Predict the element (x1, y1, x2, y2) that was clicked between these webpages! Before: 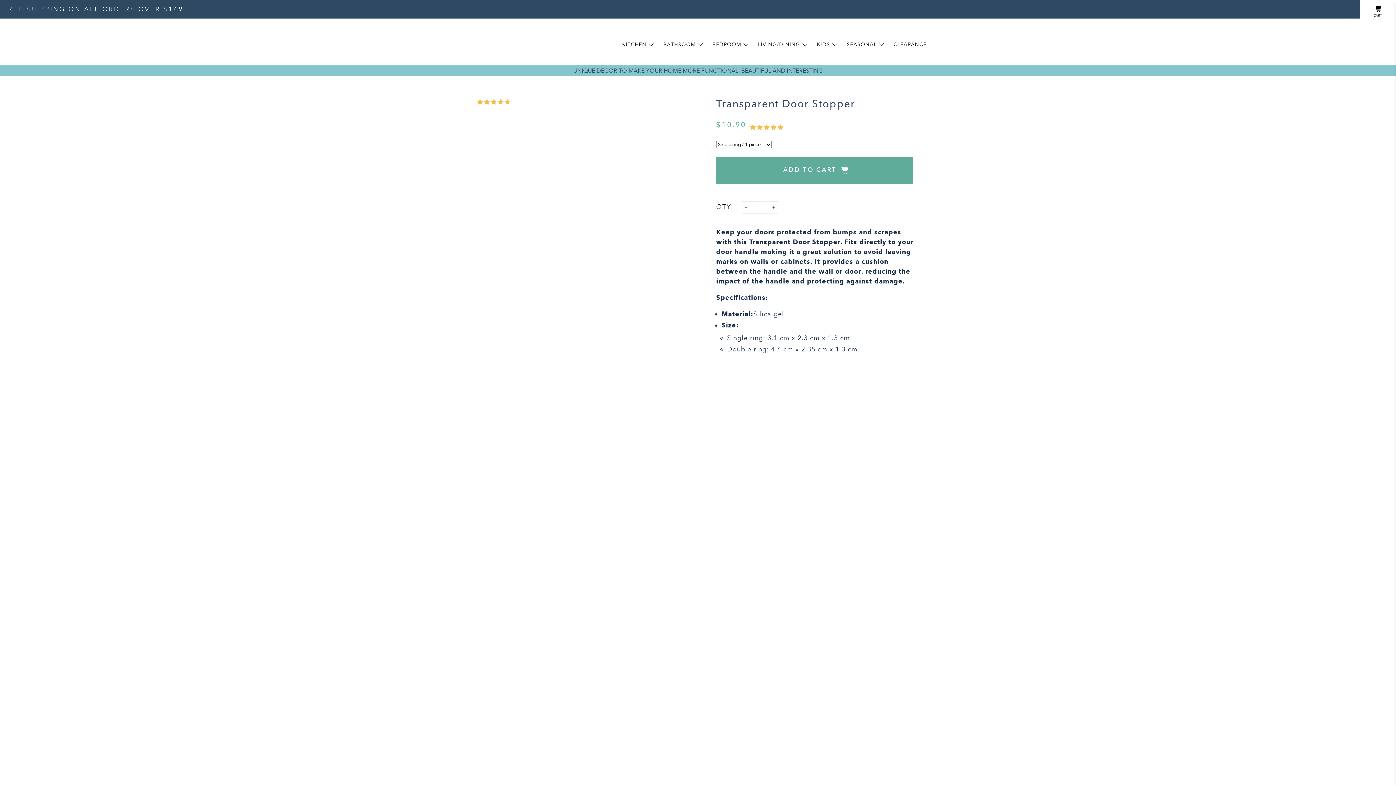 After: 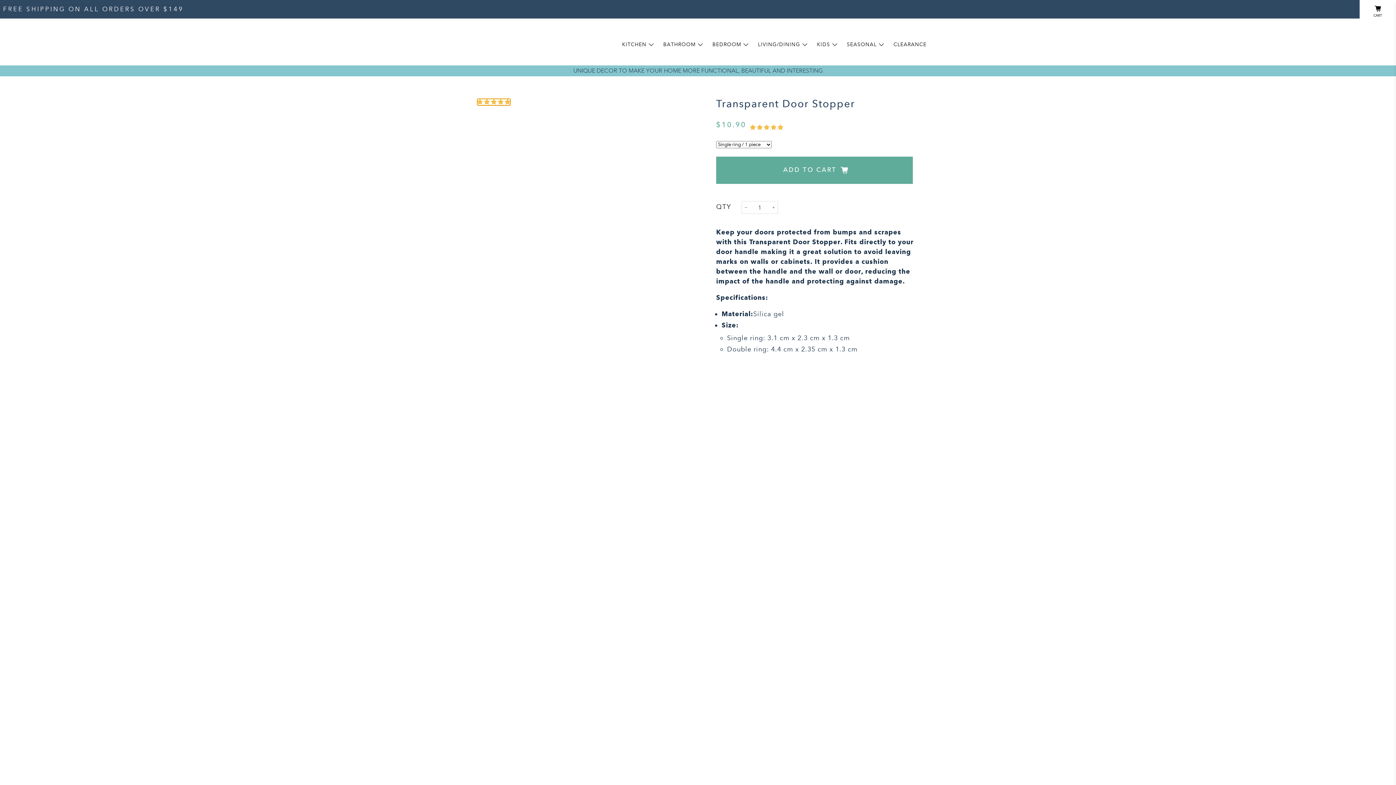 Action: bbox: (477, 98, 510, 105) label: 5.00 stars